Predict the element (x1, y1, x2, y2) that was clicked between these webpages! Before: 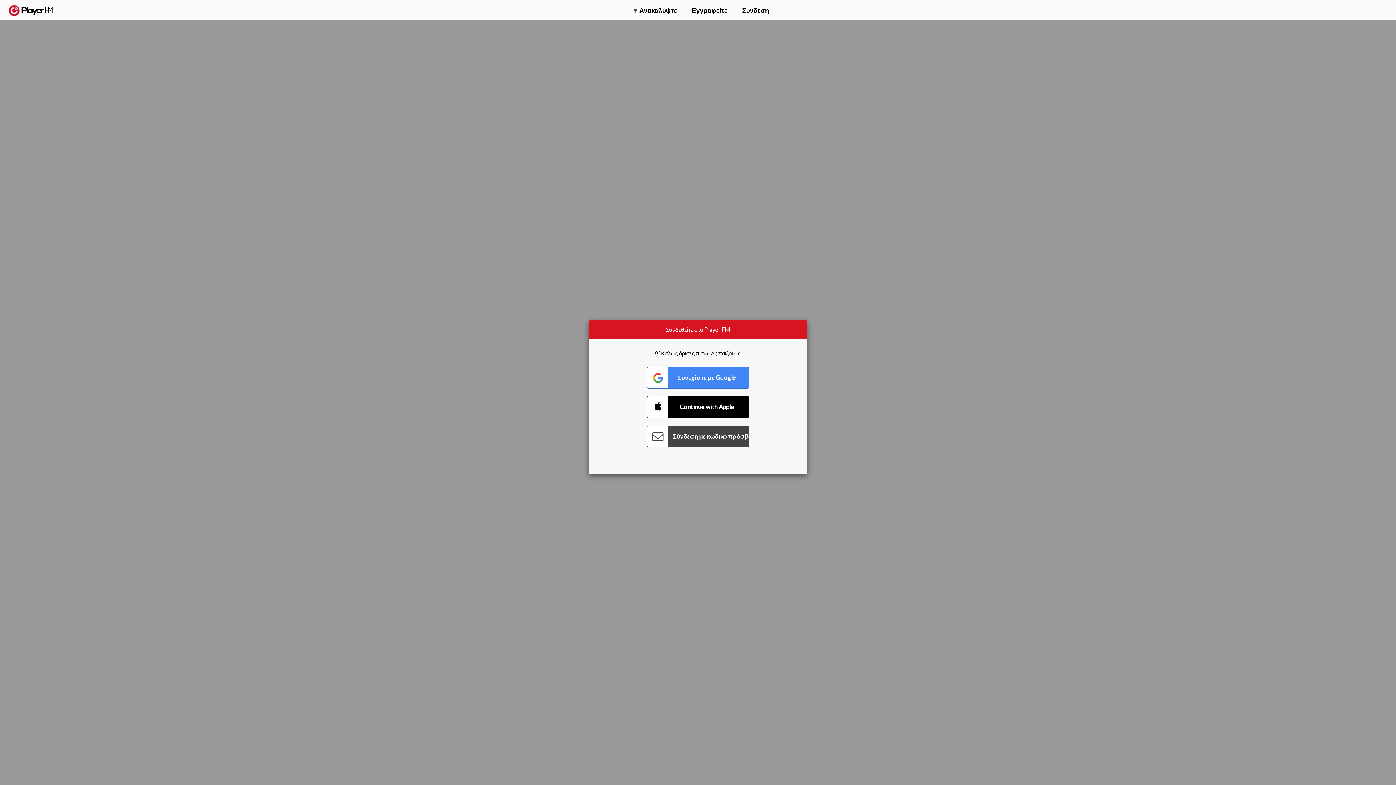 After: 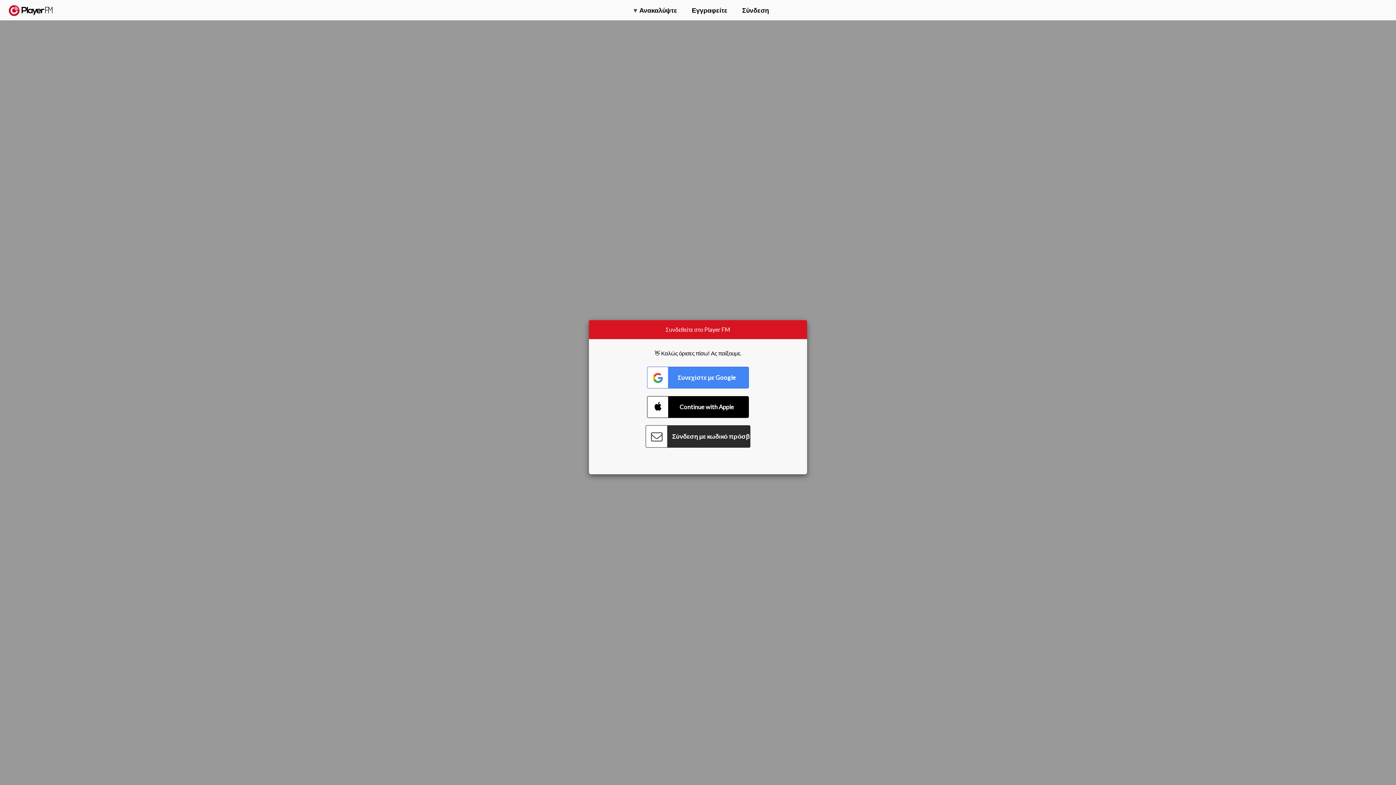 Action: bbox: (647, 425, 749, 447) label: Connect with Password